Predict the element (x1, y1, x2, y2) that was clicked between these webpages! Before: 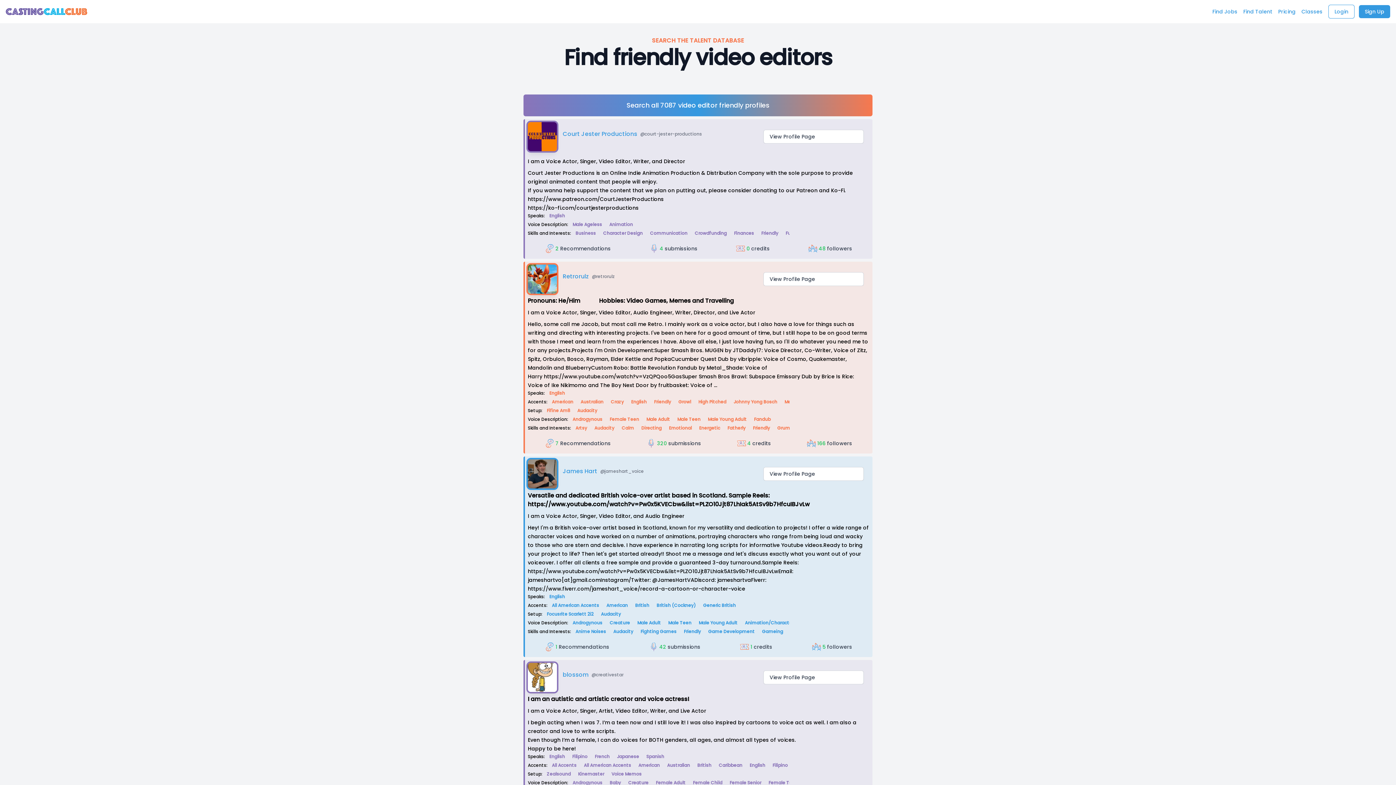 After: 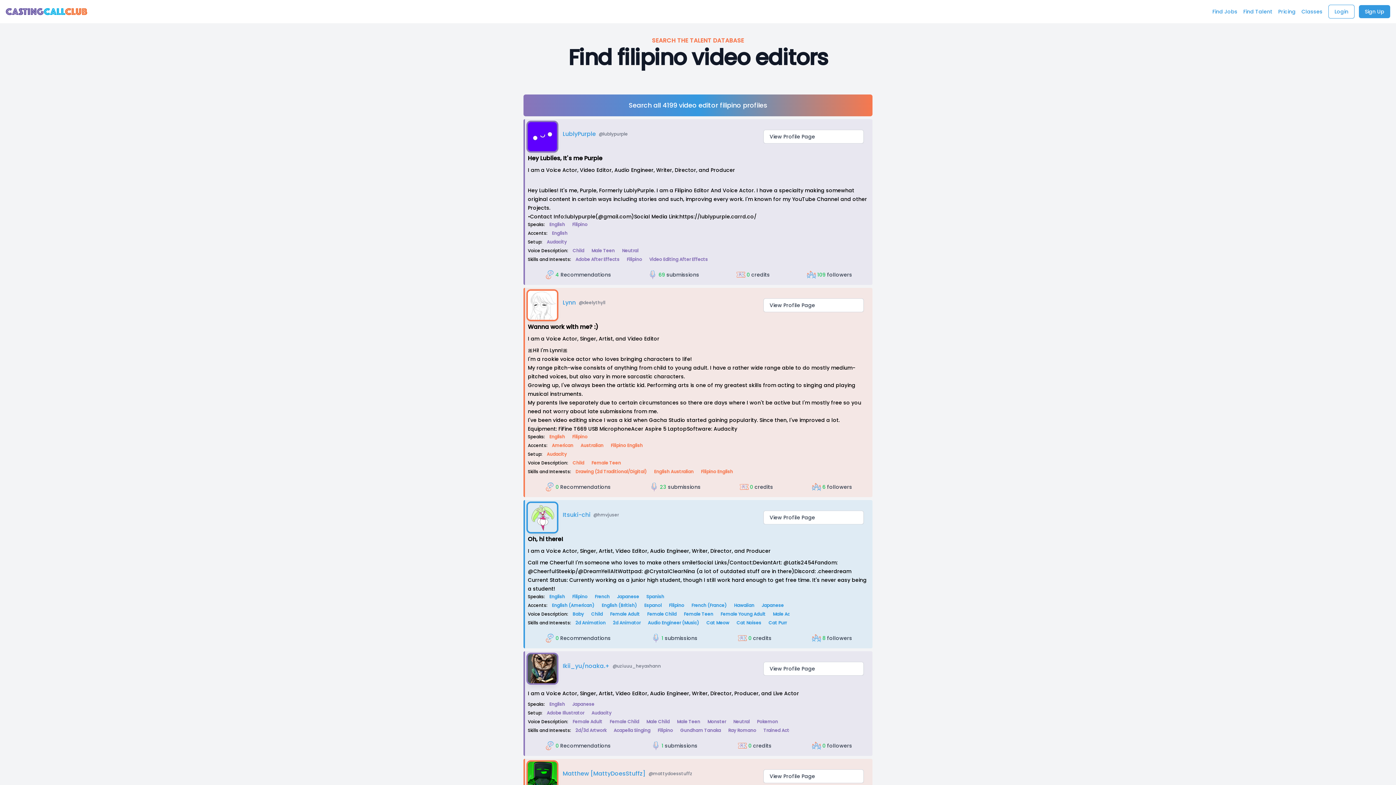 Action: bbox: (769, 762, 790, 769) label: Filipino